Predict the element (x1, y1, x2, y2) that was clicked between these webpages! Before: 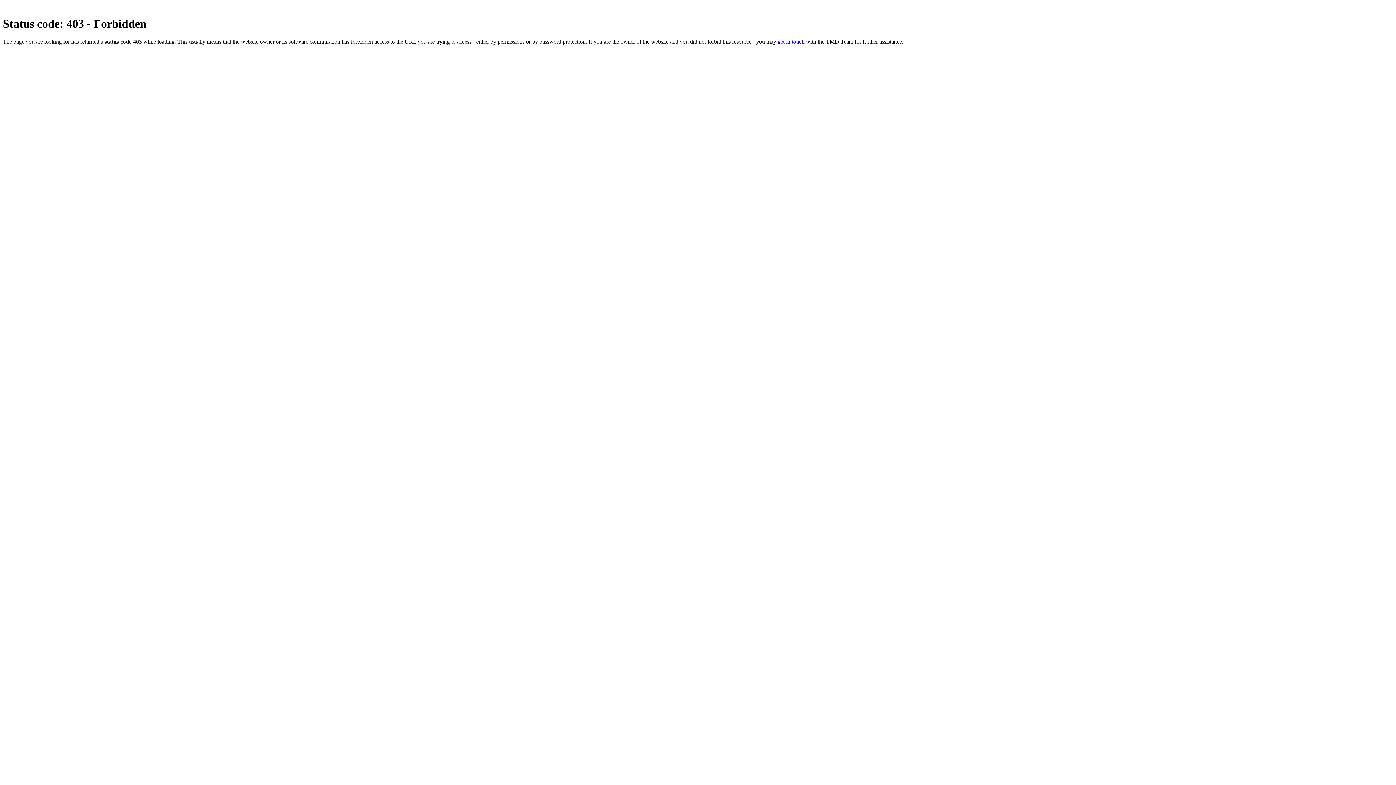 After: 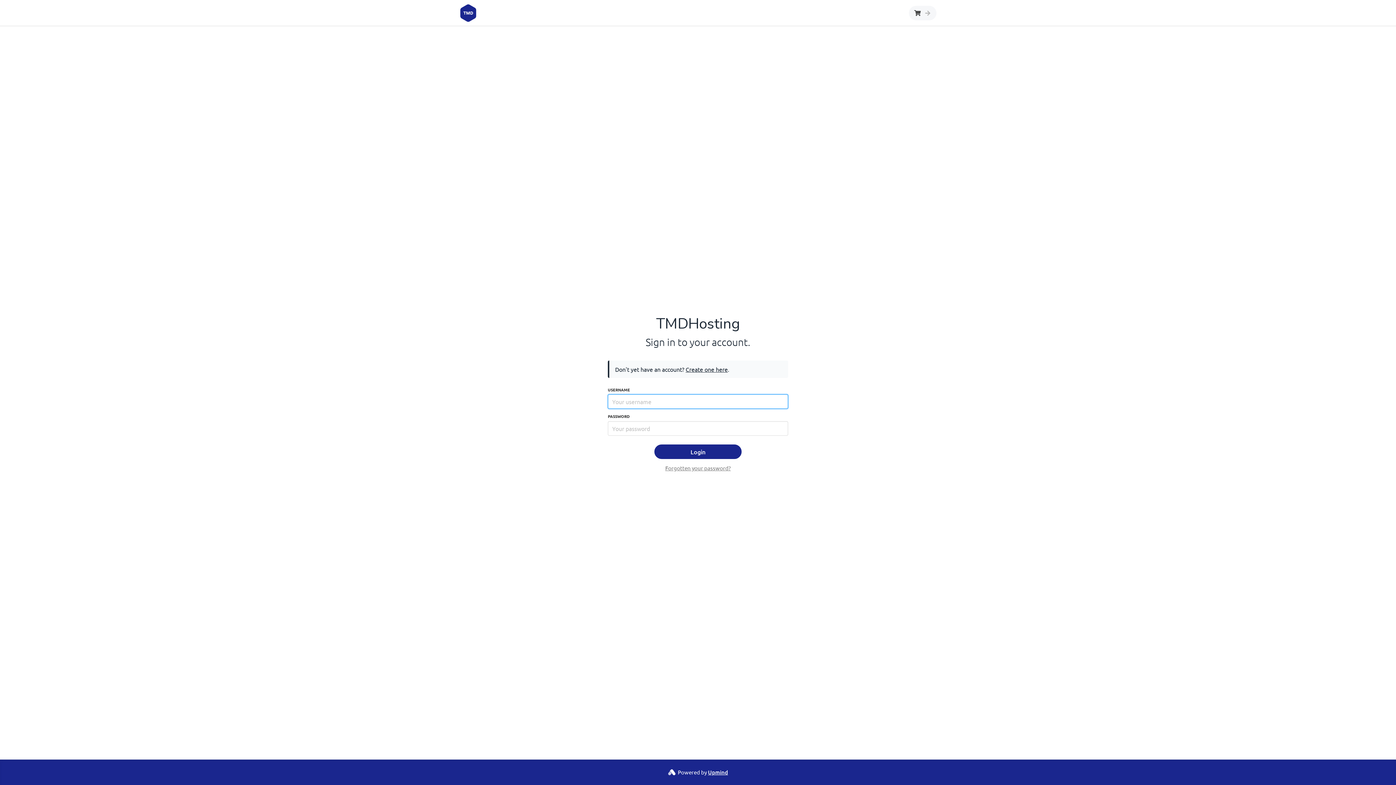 Action: bbox: (777, 38, 804, 44) label: get in touch